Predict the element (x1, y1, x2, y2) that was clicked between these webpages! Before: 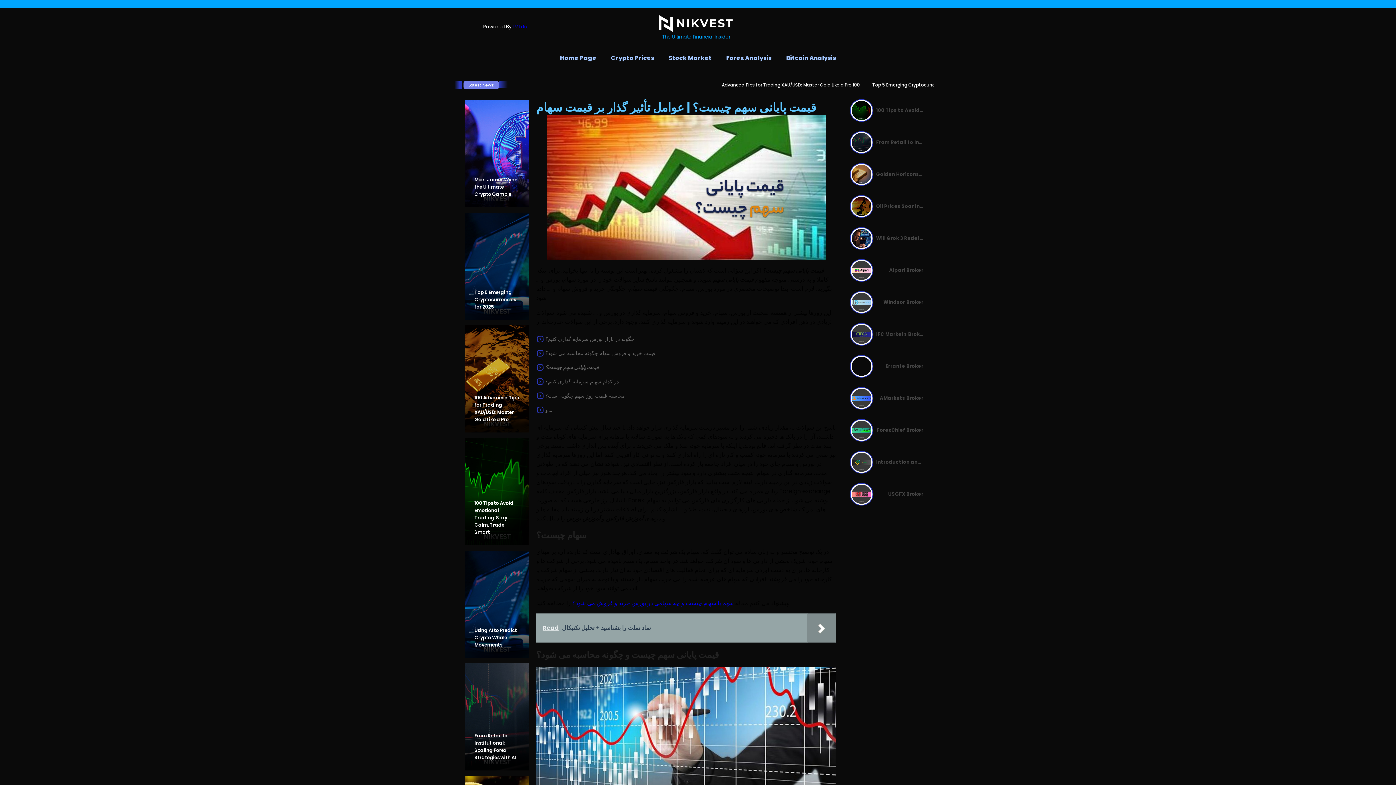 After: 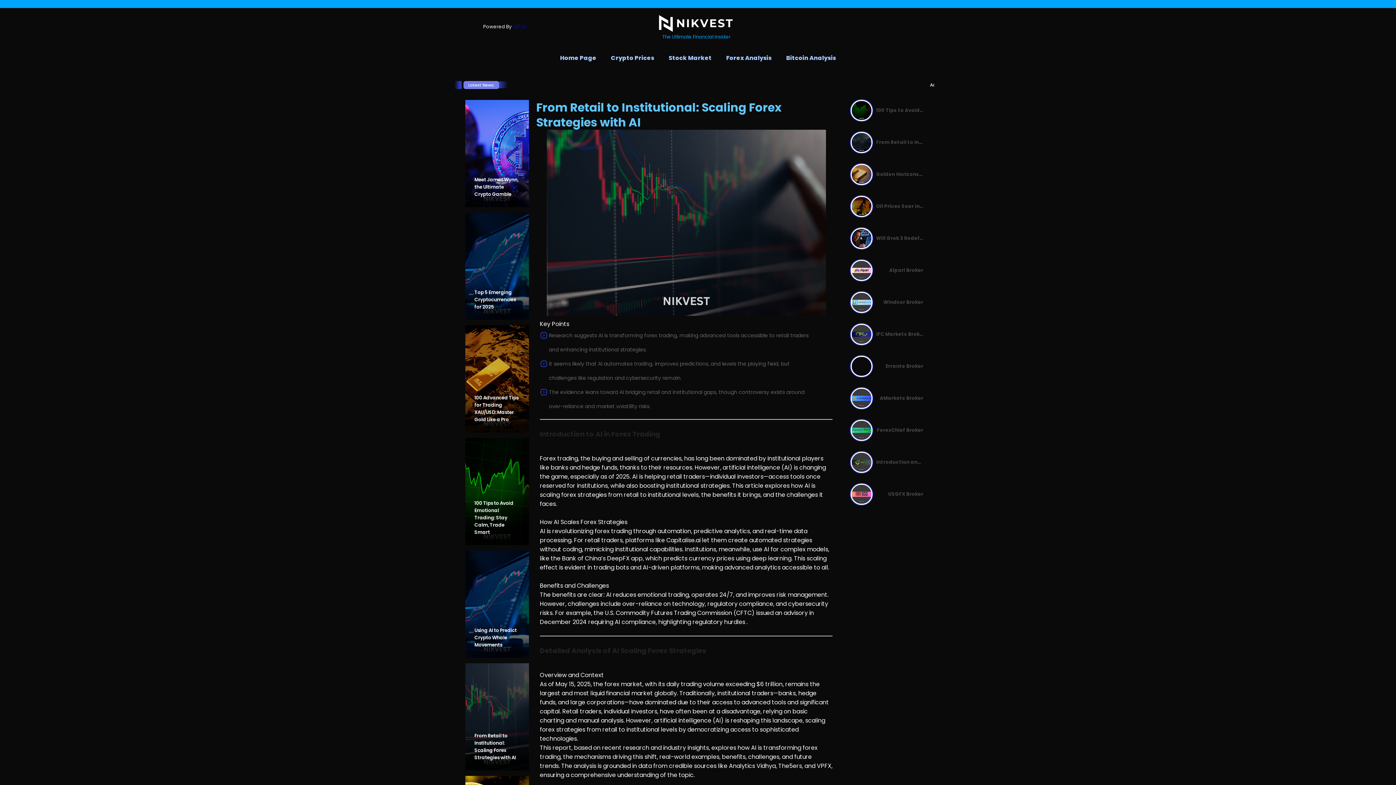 Action: label: From Retail to Institutional: Scaling Forex Strategies with AI bbox: (876, 139, 923, 145)